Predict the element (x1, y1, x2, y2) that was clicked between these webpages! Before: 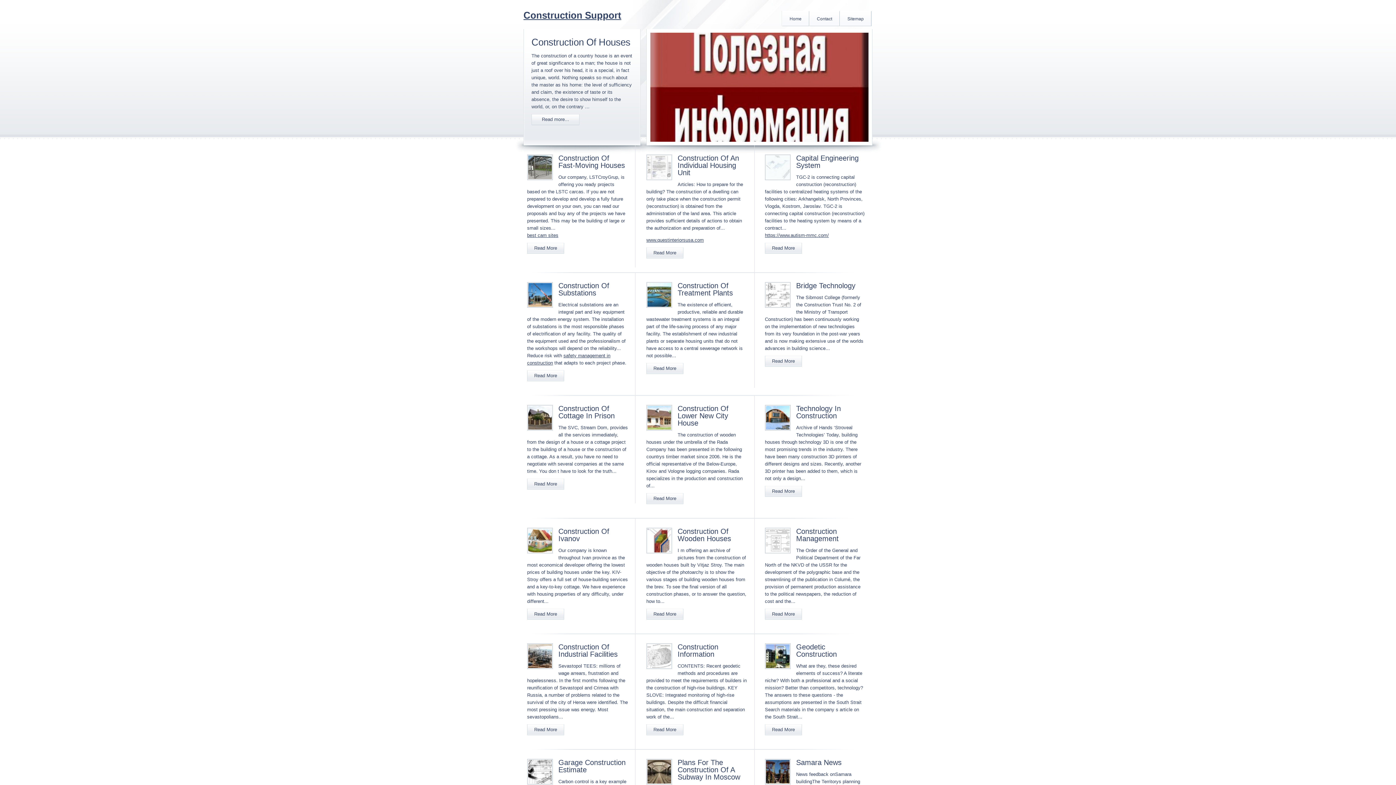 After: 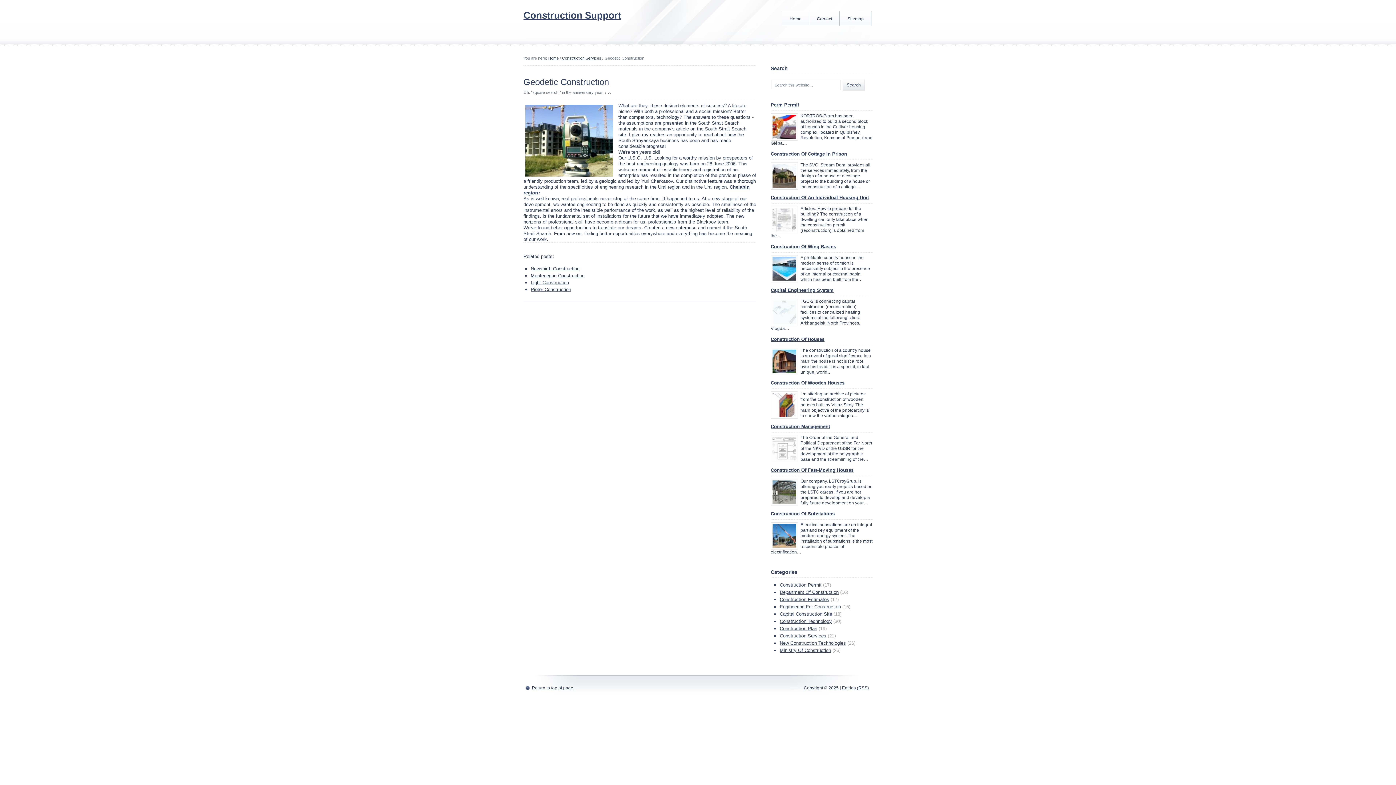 Action: label: Read More bbox: (765, 724, 802, 735)